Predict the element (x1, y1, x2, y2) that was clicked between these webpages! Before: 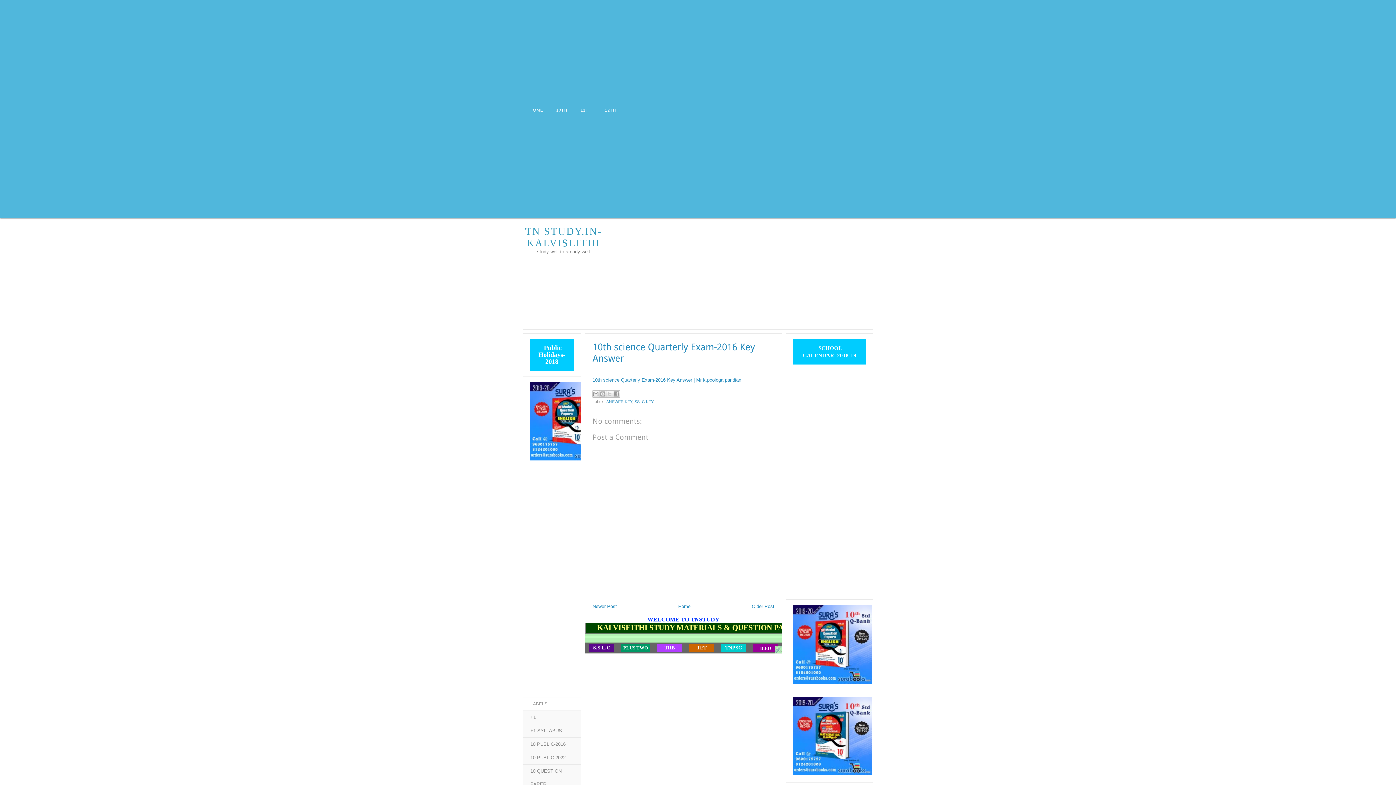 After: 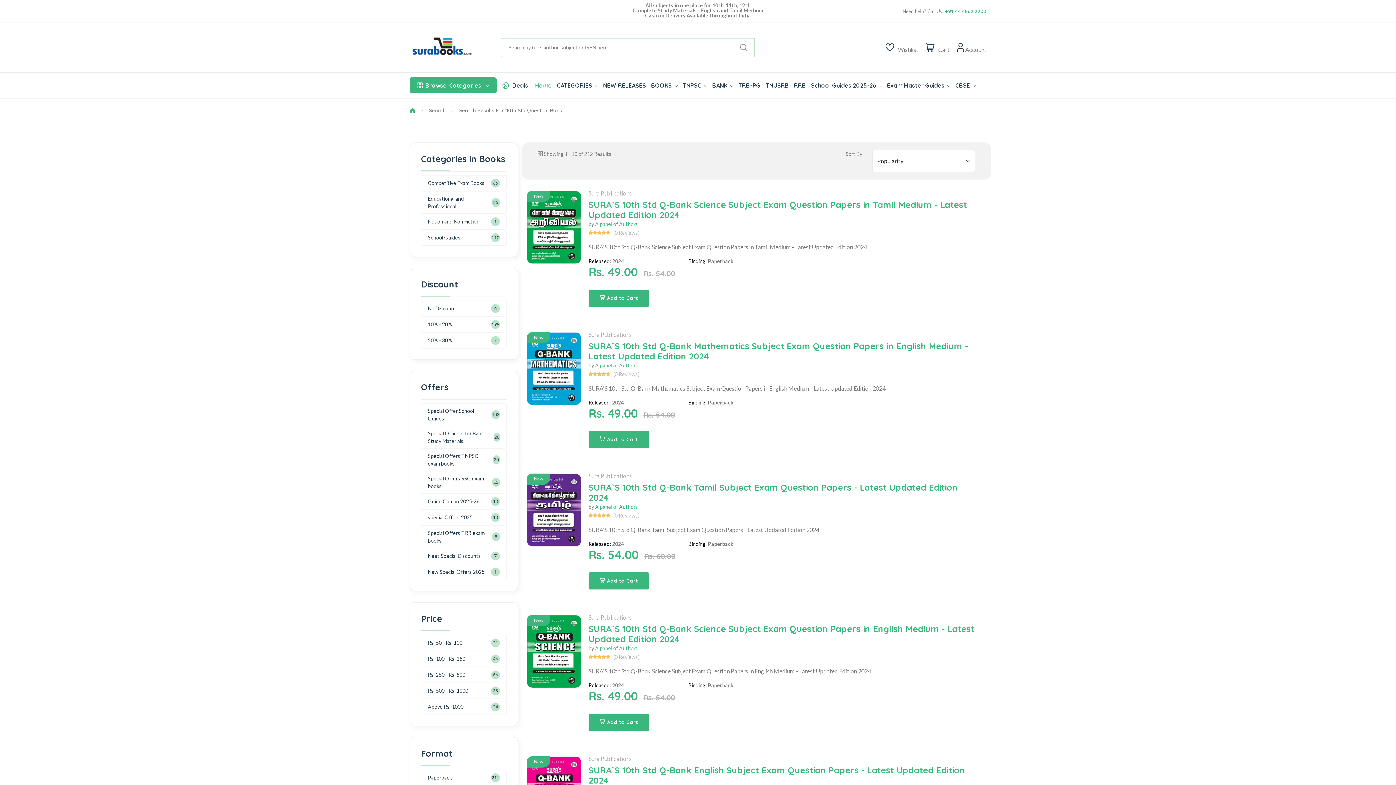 Action: bbox: (793, 679, 872, 685)